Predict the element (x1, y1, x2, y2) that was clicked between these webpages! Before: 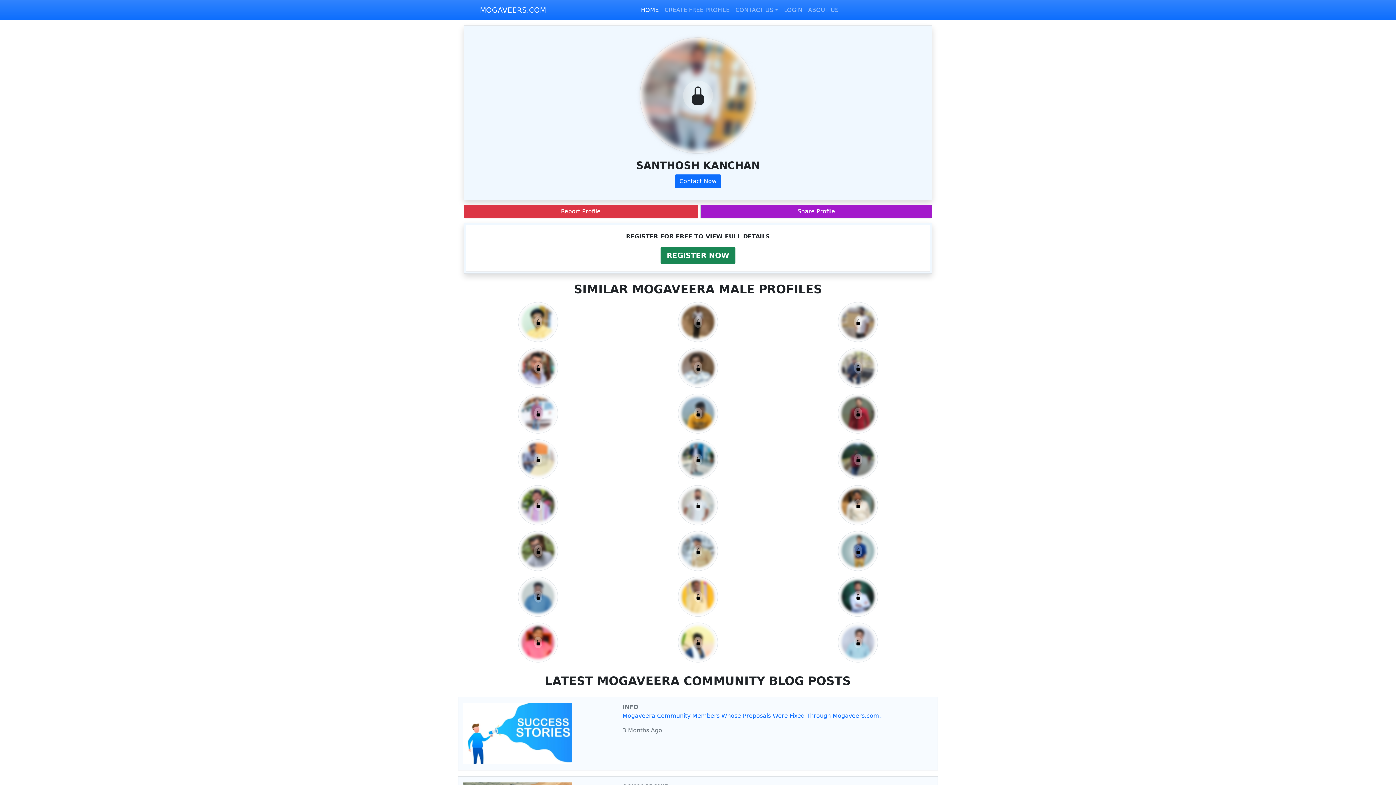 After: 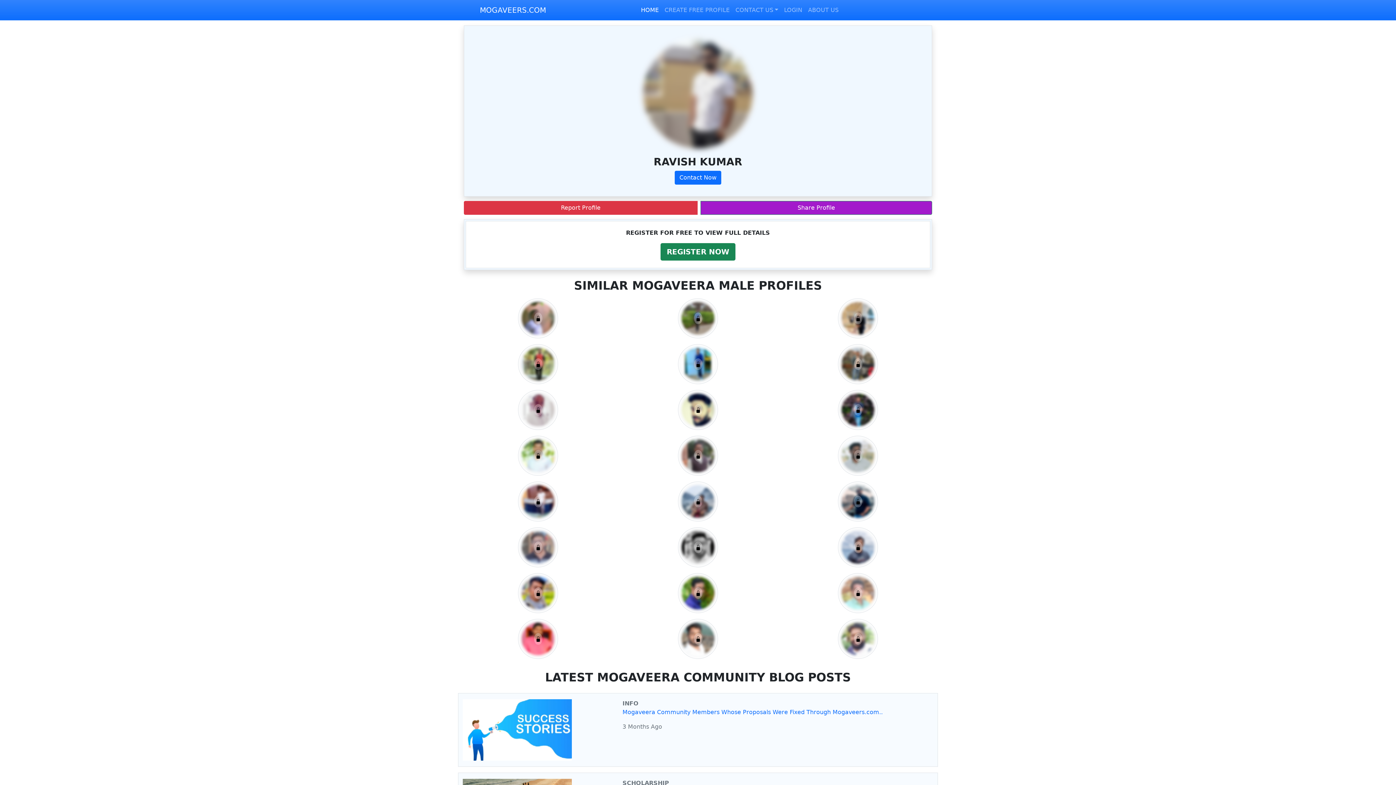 Action: bbox: (854, 316, 862, 328)